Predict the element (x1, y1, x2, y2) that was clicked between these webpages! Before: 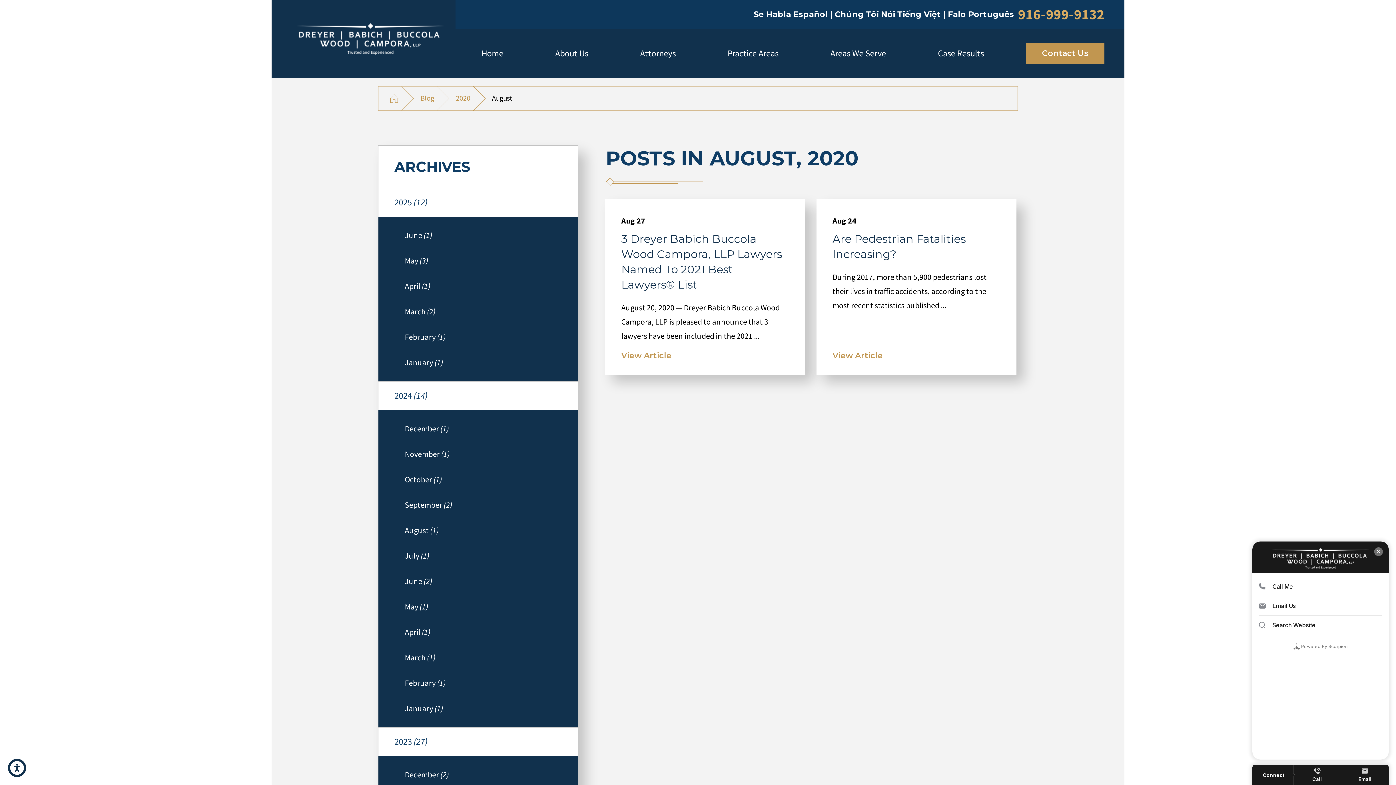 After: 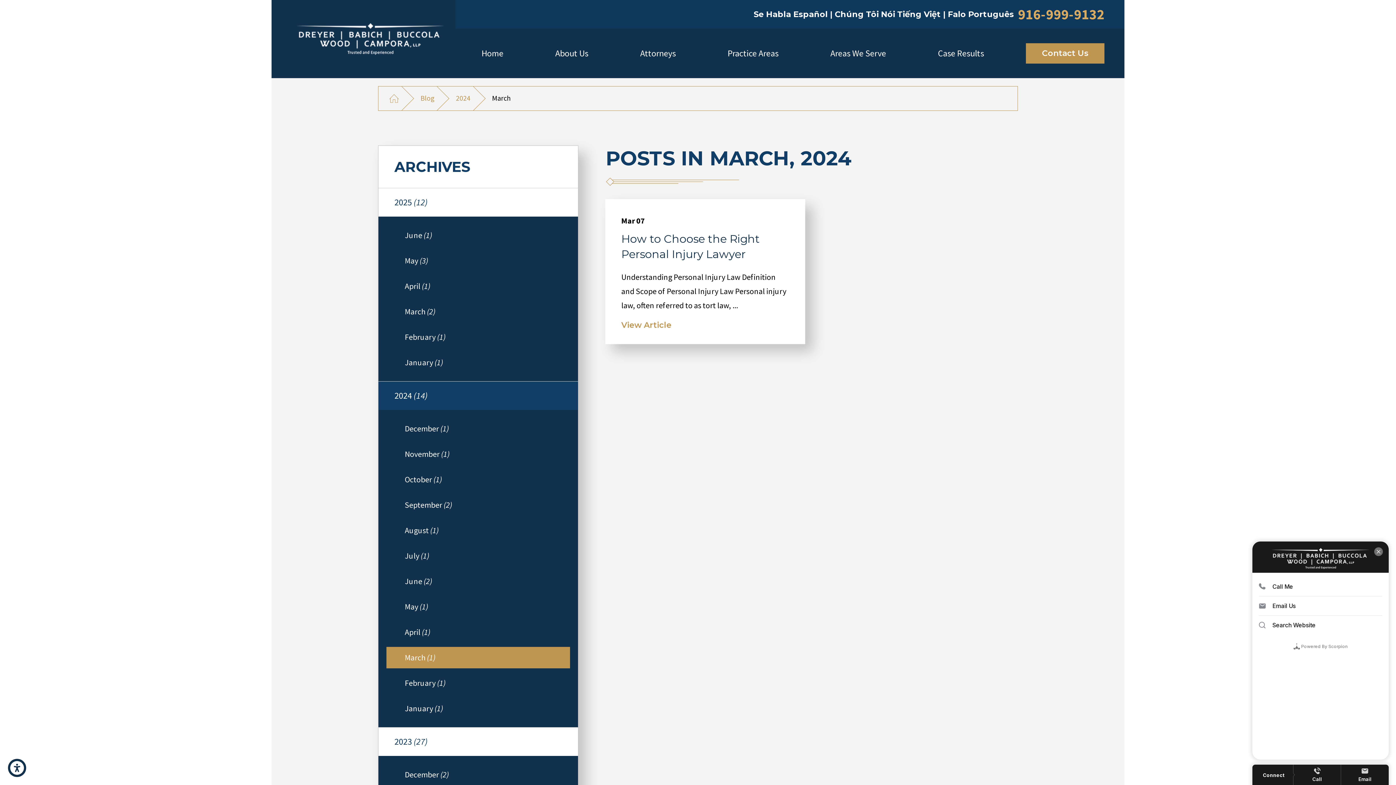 Action: label: March (1) bbox: (386, 647, 570, 668)